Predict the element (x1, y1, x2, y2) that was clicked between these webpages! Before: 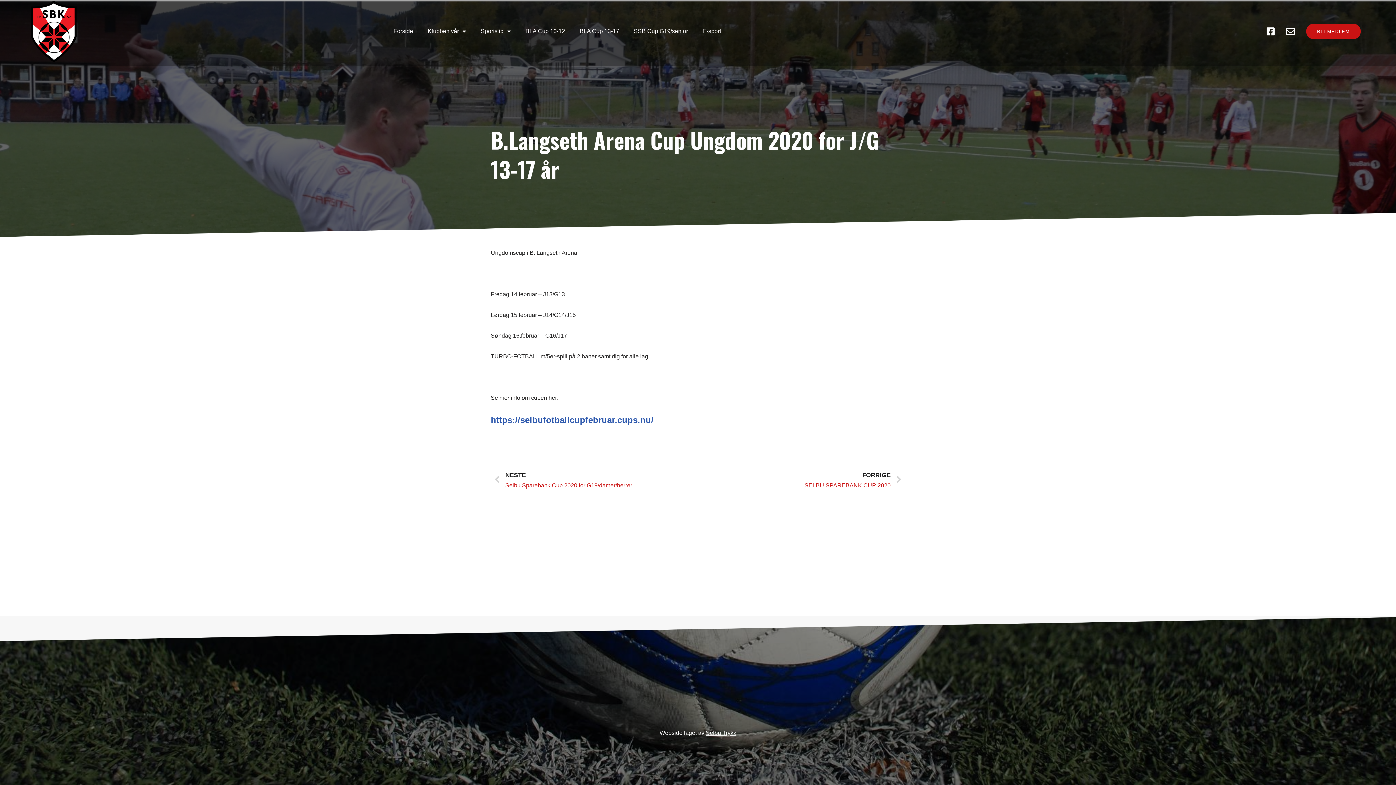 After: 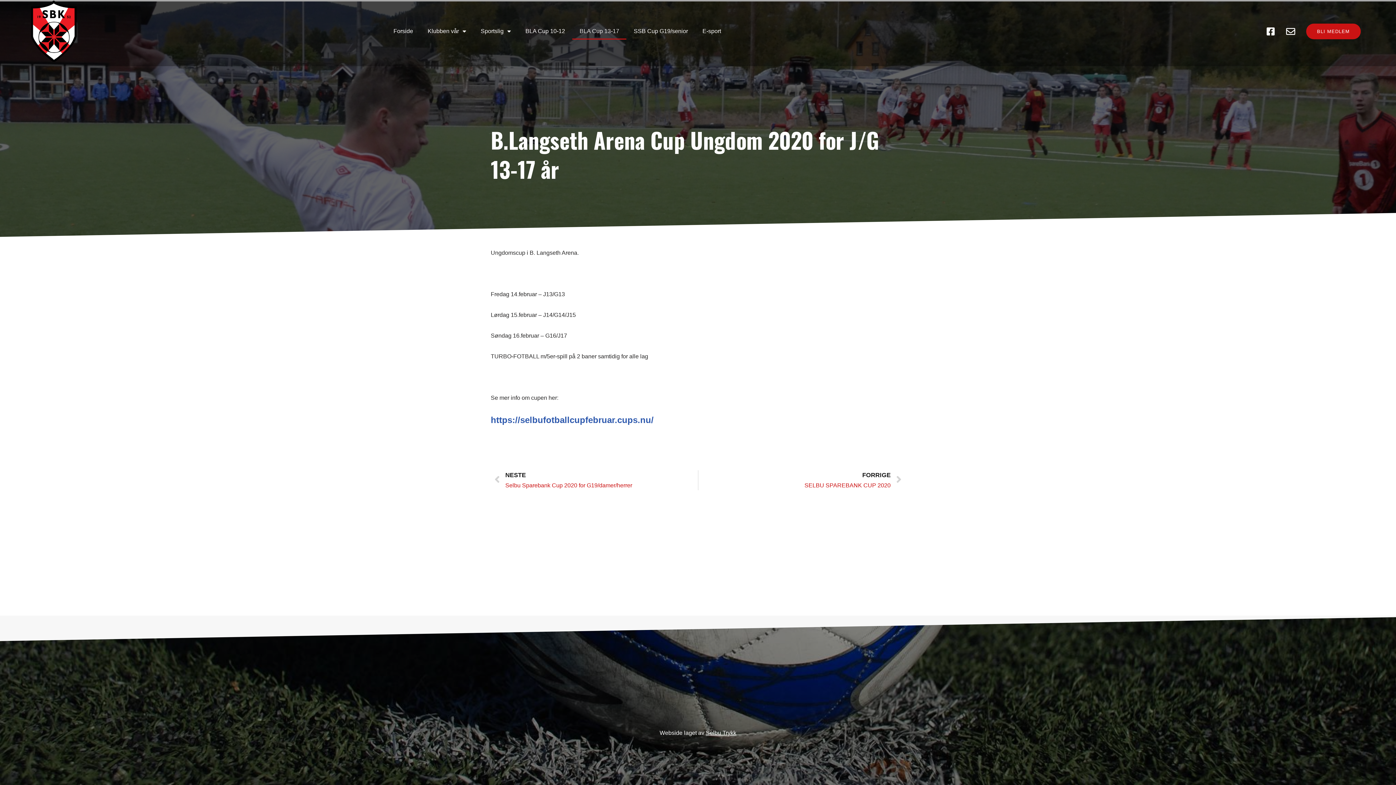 Action: bbox: (572, 22, 626, 39) label: BLA Cup 13-17